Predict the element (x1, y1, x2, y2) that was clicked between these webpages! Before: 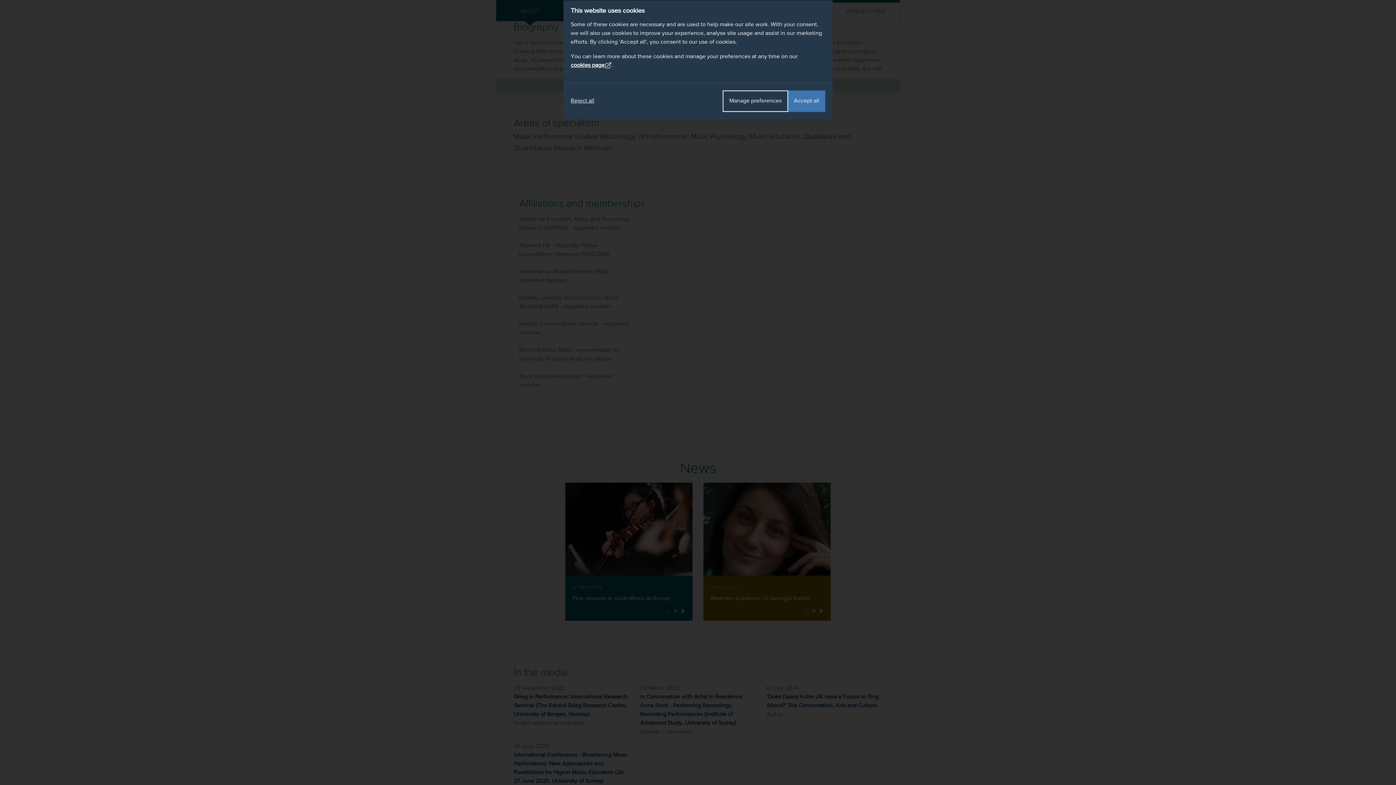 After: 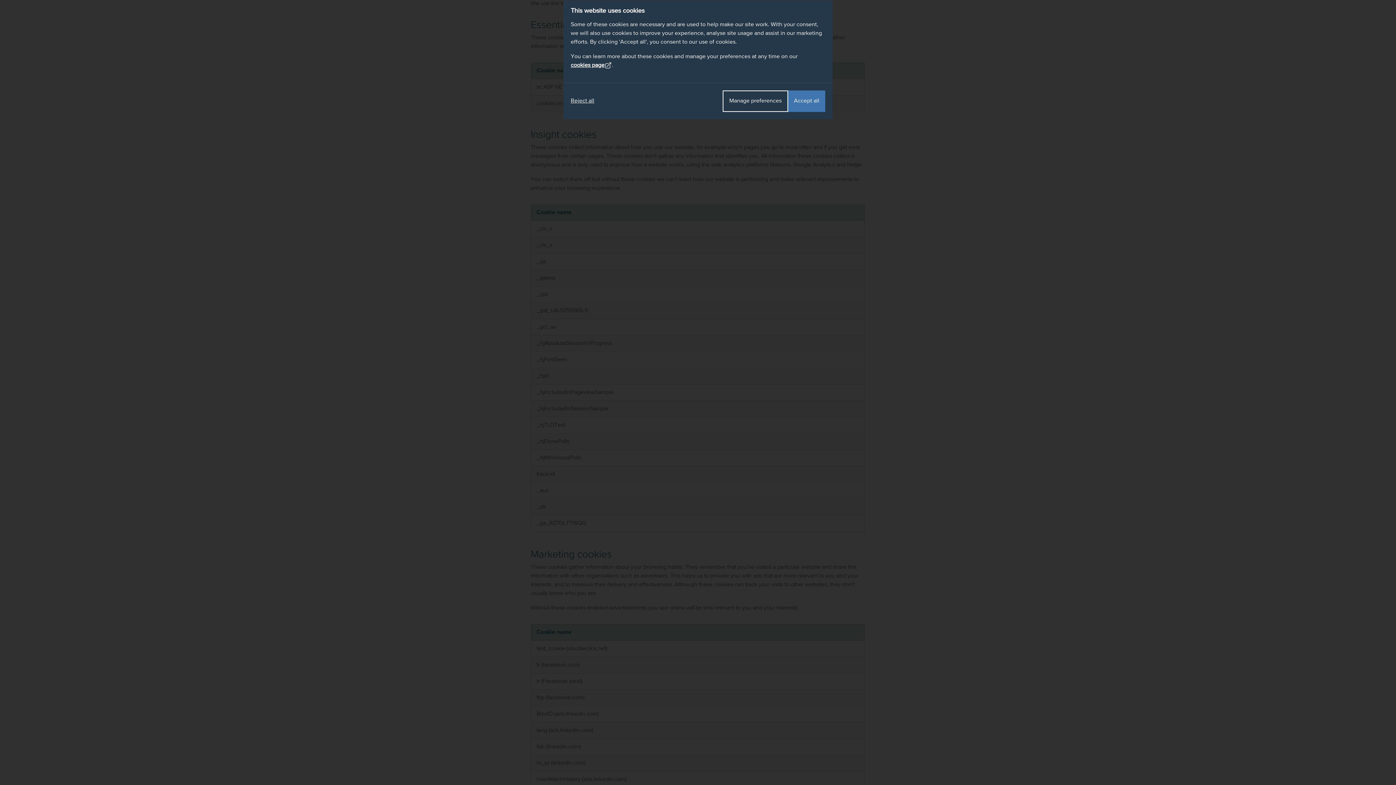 Action: label: cookies page bbox: (570, 60, 612, 69)